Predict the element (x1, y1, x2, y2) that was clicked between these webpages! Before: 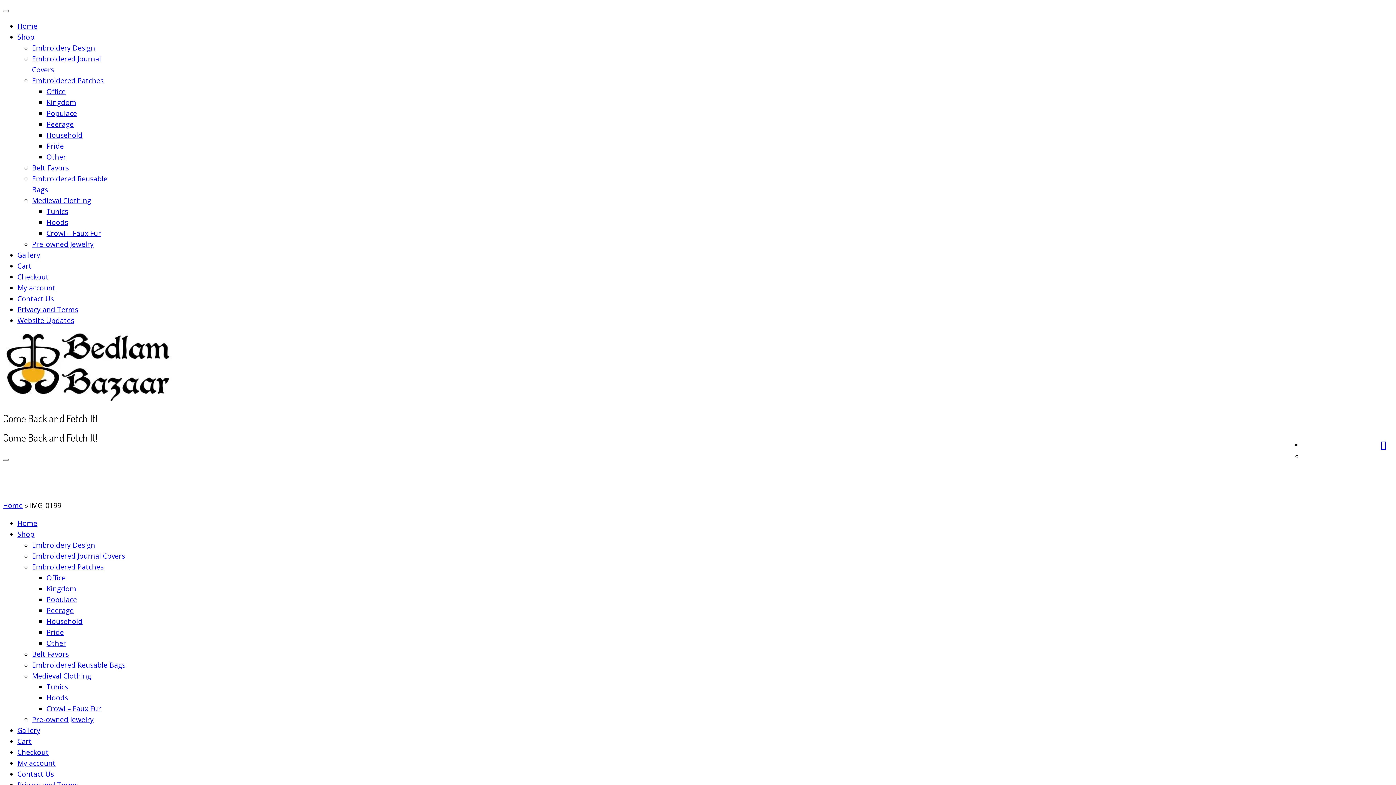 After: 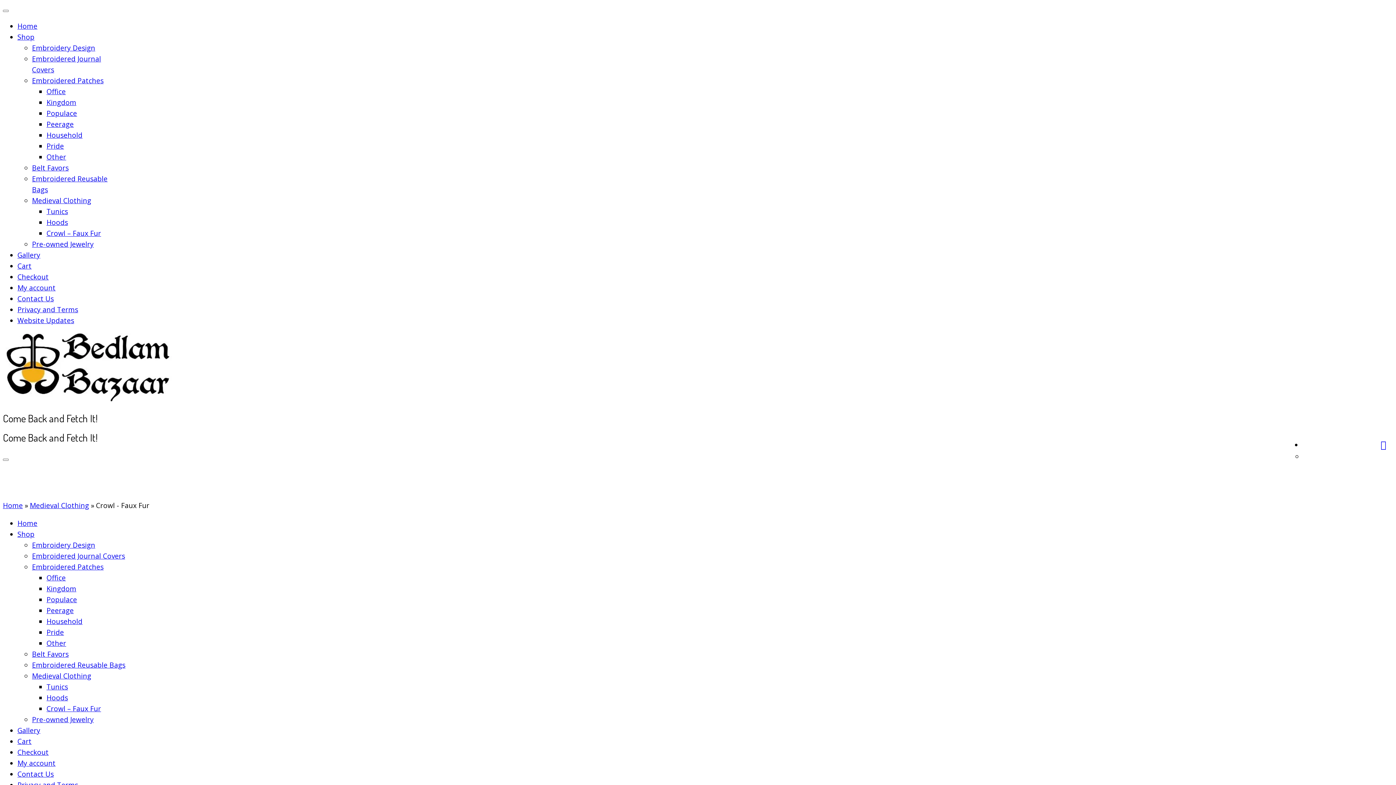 Action: bbox: (46, 704, 101, 713) label: Crowl – Faux Fur